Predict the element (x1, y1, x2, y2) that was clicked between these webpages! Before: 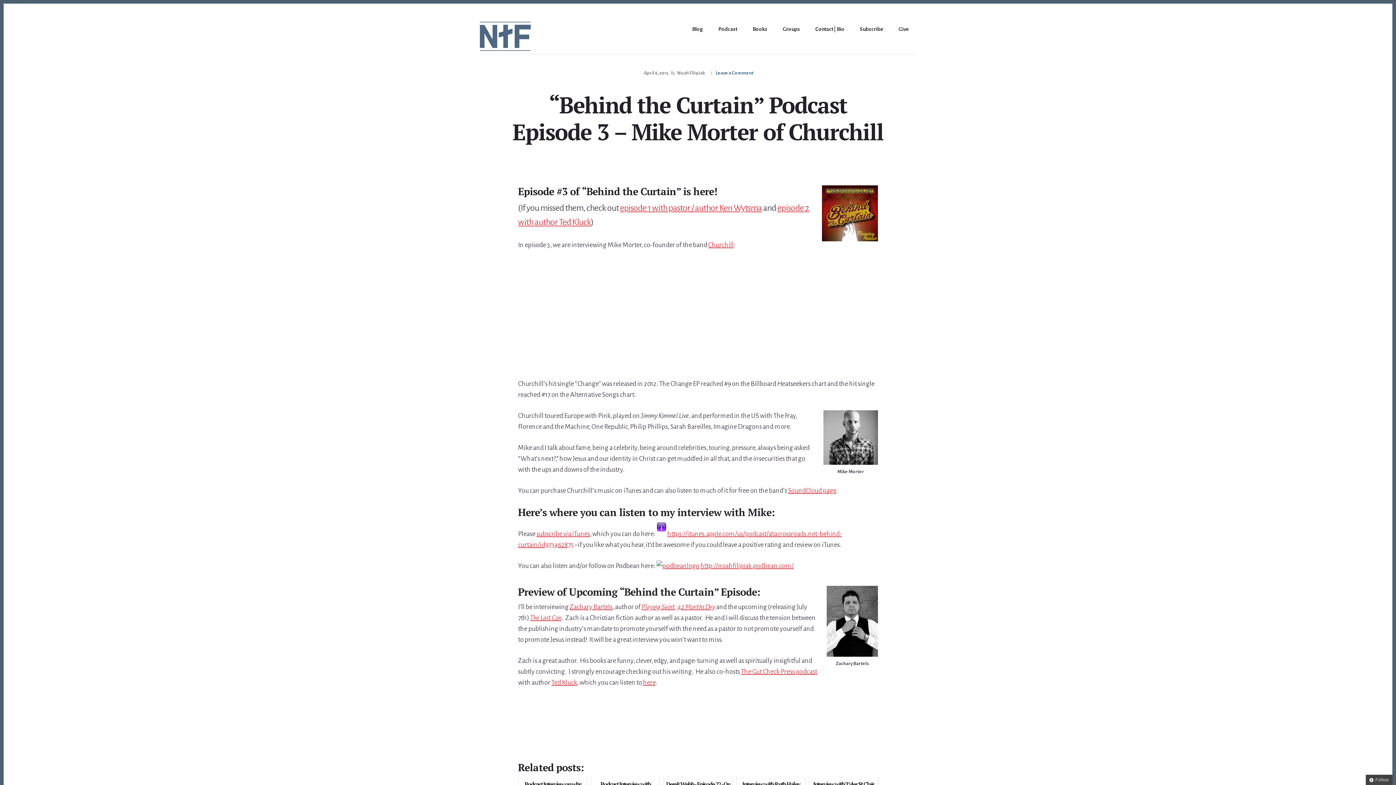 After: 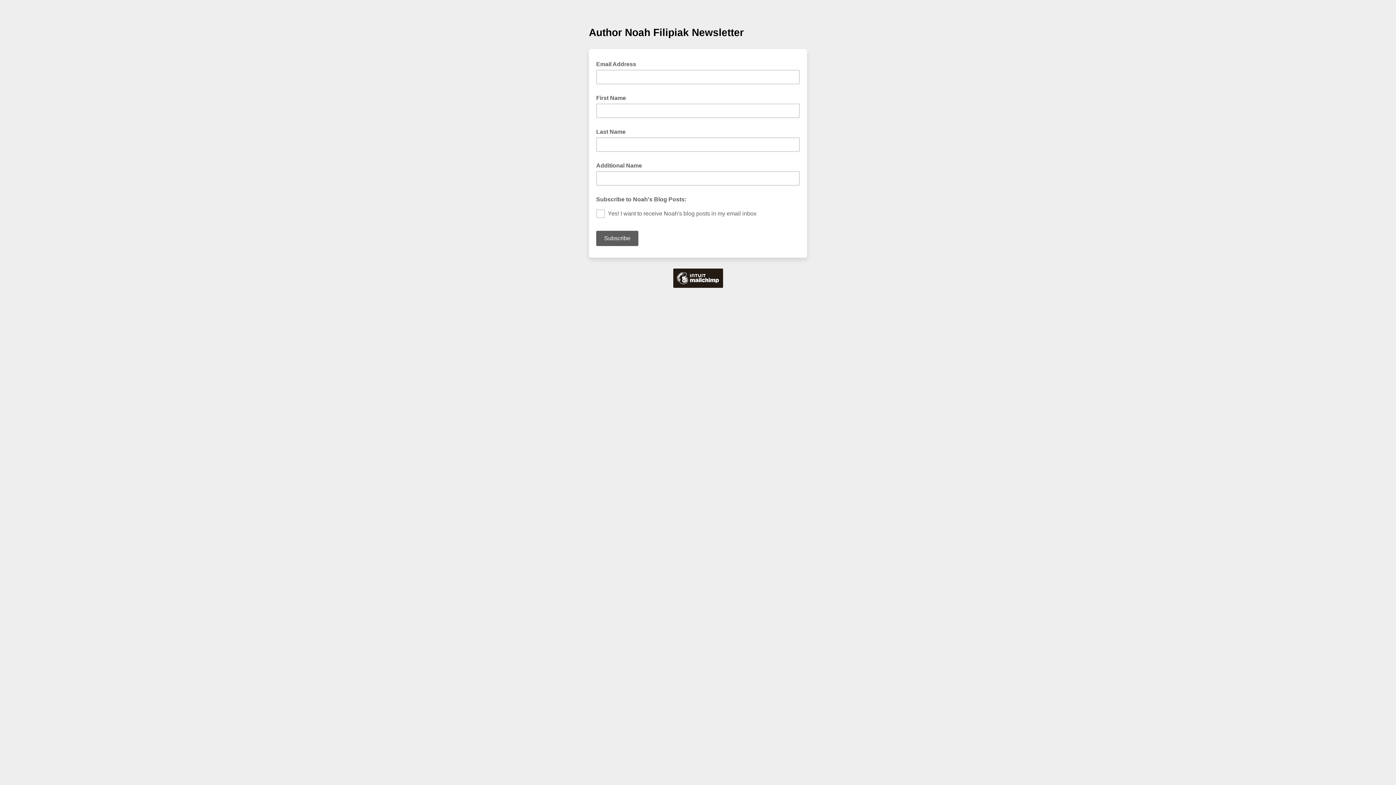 Action: bbox: (858, 21, 885, 38) label: Subscribe